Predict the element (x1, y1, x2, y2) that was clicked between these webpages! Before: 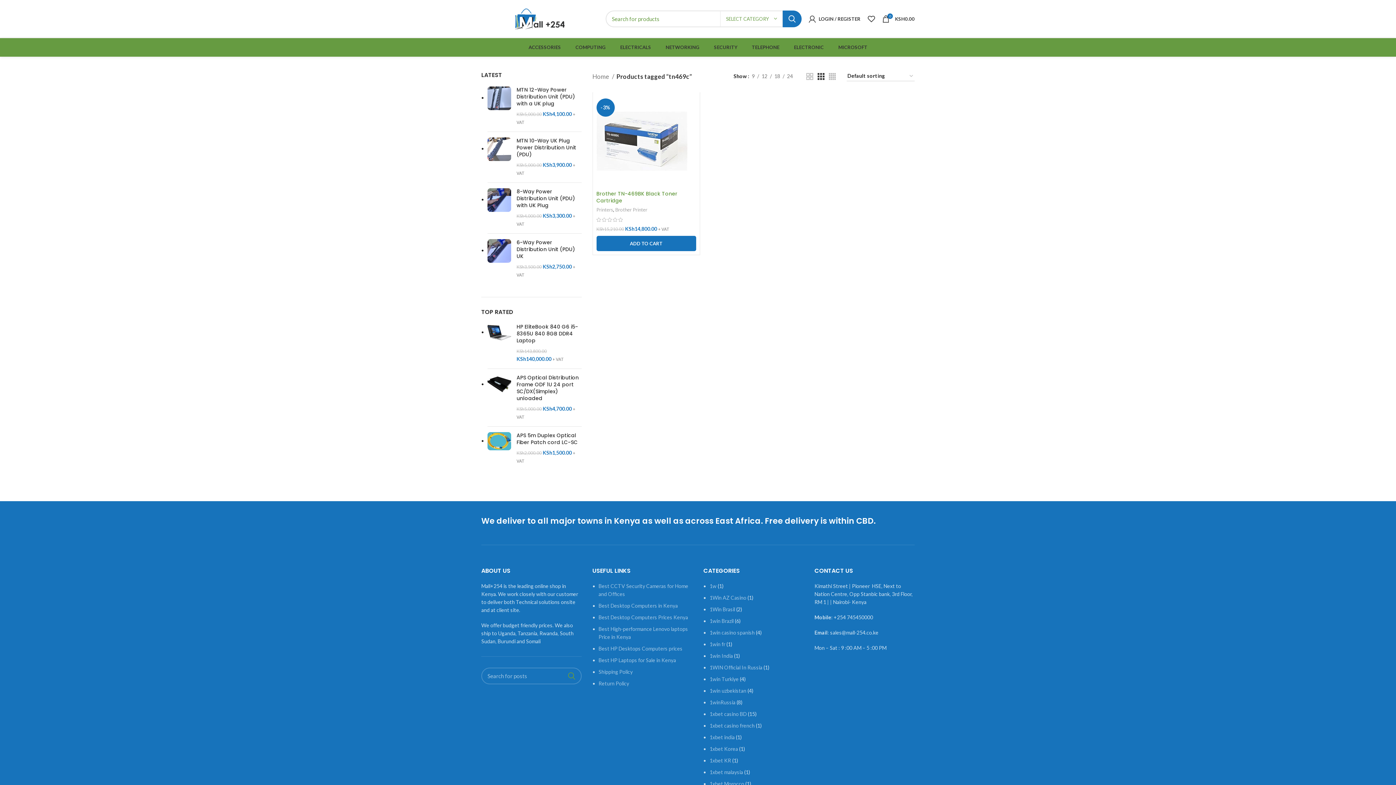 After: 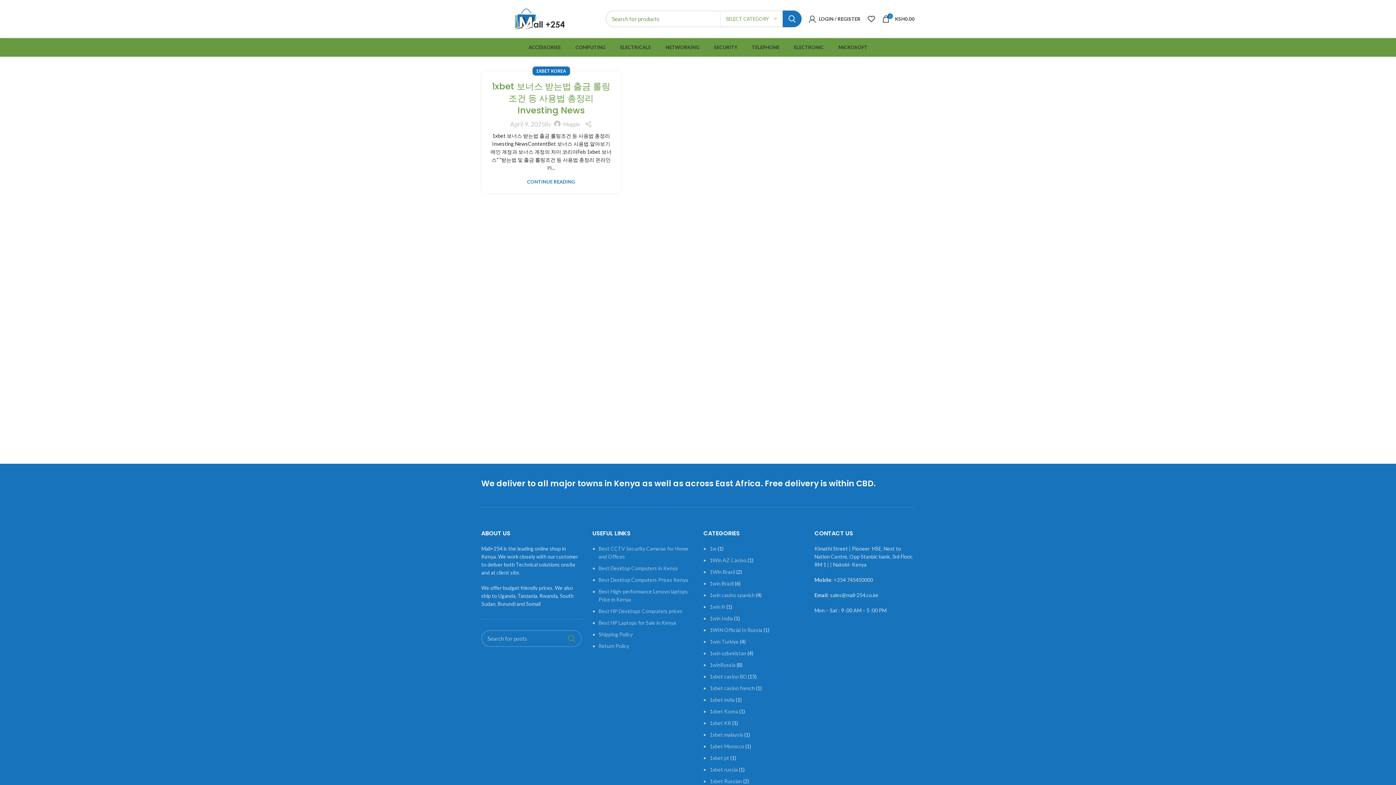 Action: label: 1xbet Korea bbox: (709, 746, 738, 752)